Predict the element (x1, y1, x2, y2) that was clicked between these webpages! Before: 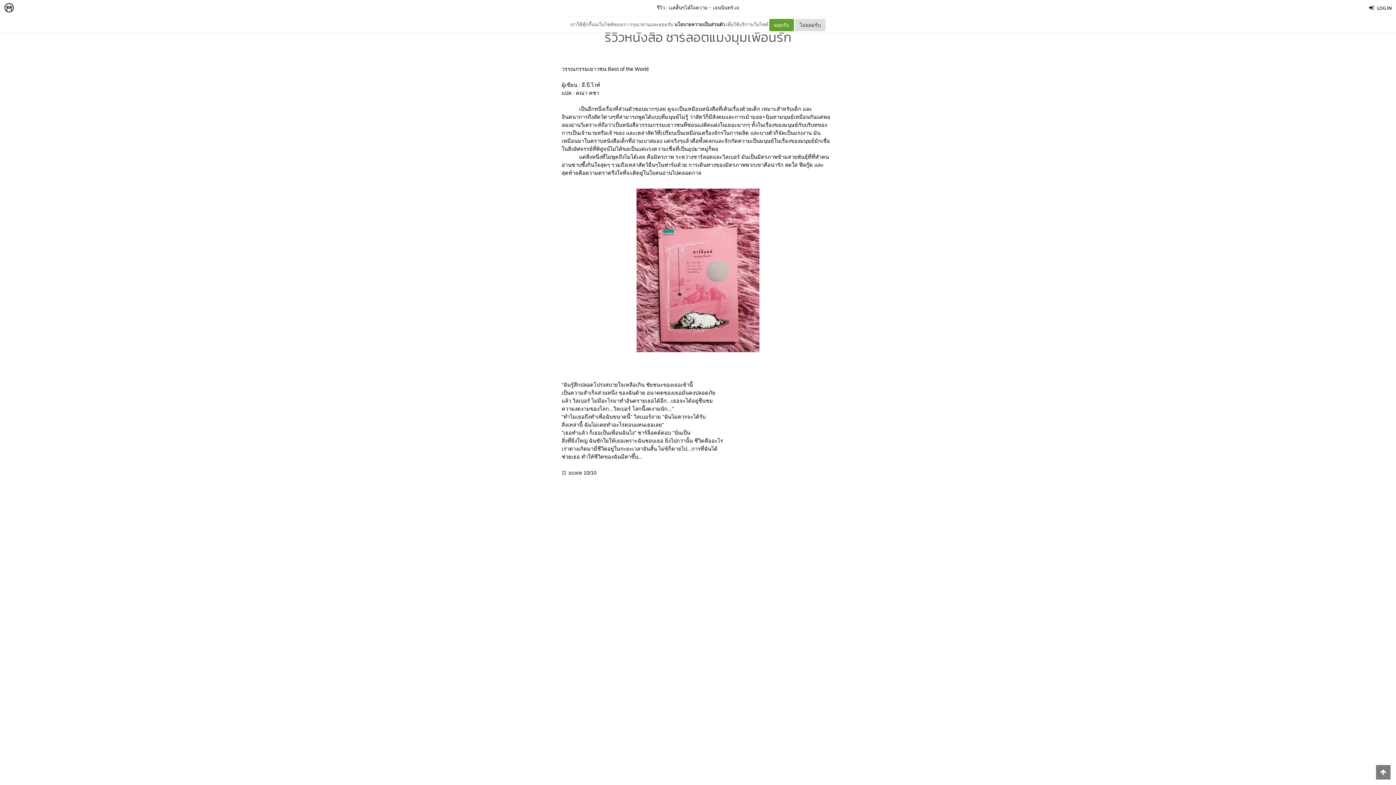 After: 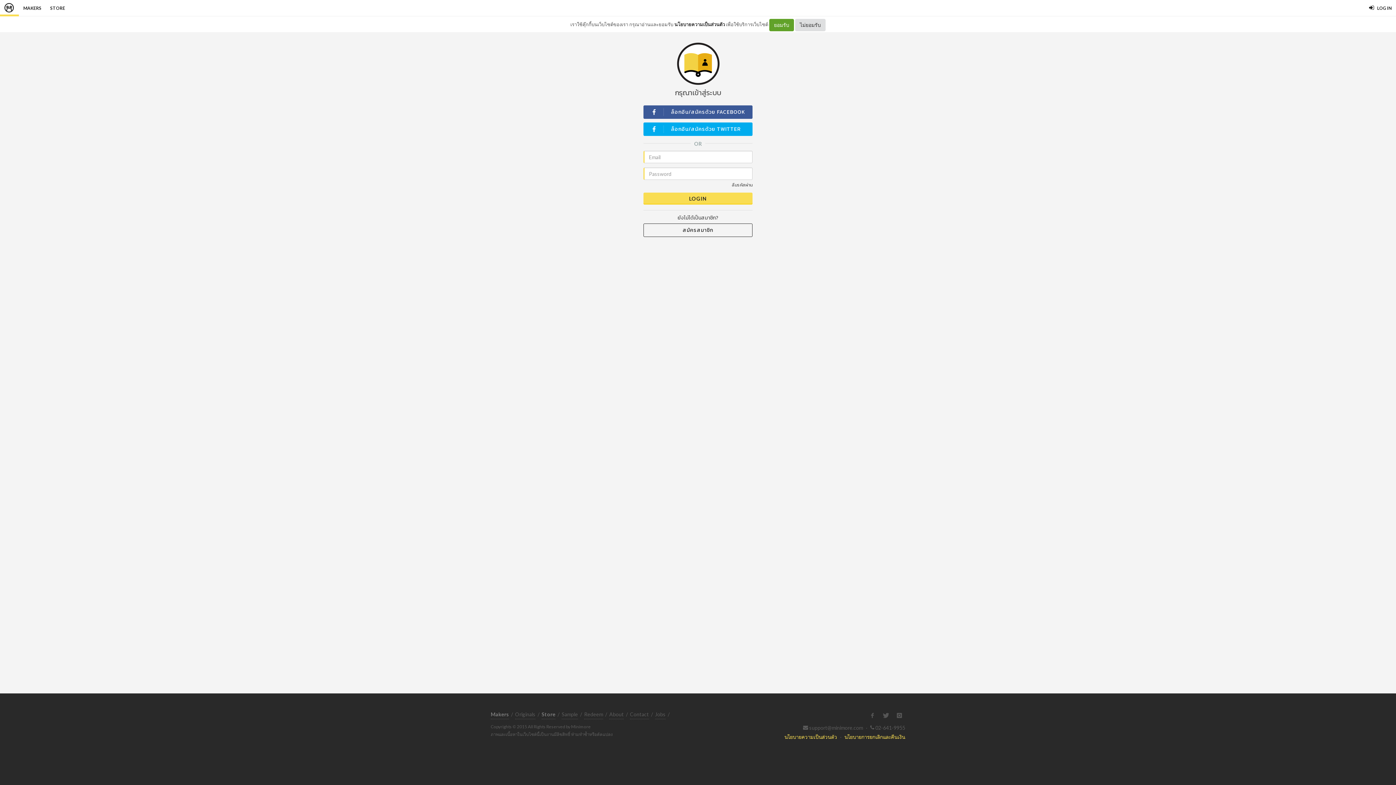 Action: bbox: (1365, 0, 1396, 16) label: LOG IN